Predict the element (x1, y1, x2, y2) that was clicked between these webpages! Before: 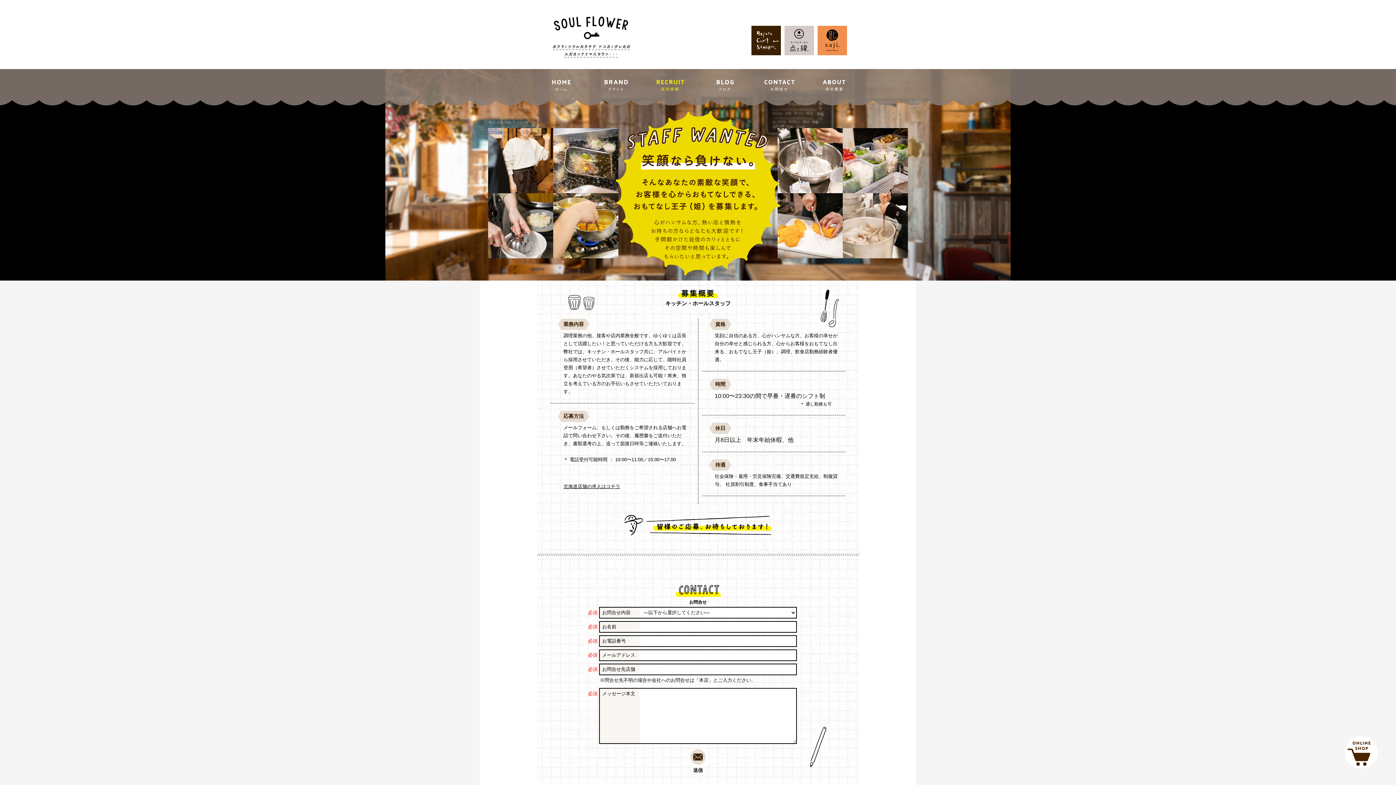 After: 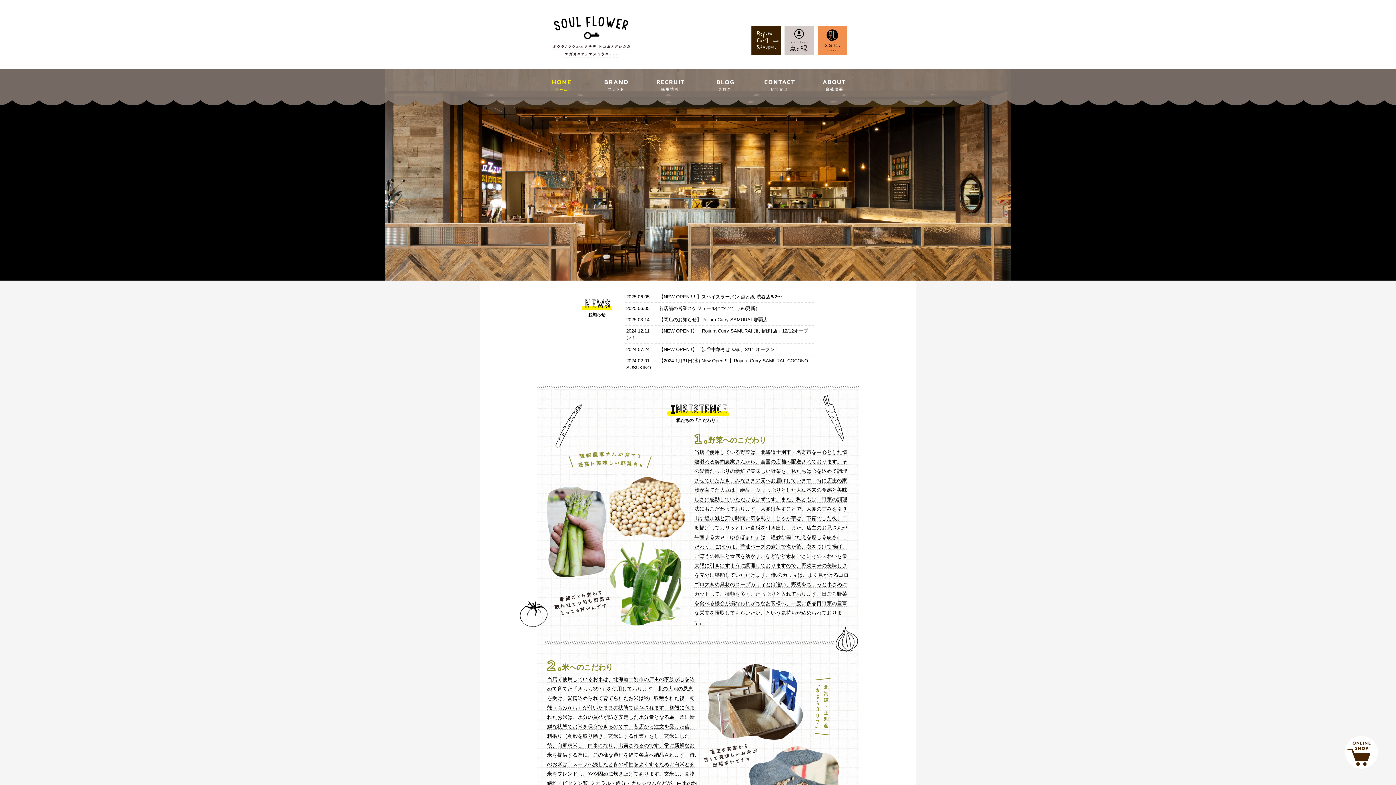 Action: bbox: (552, 16, 630, 57)